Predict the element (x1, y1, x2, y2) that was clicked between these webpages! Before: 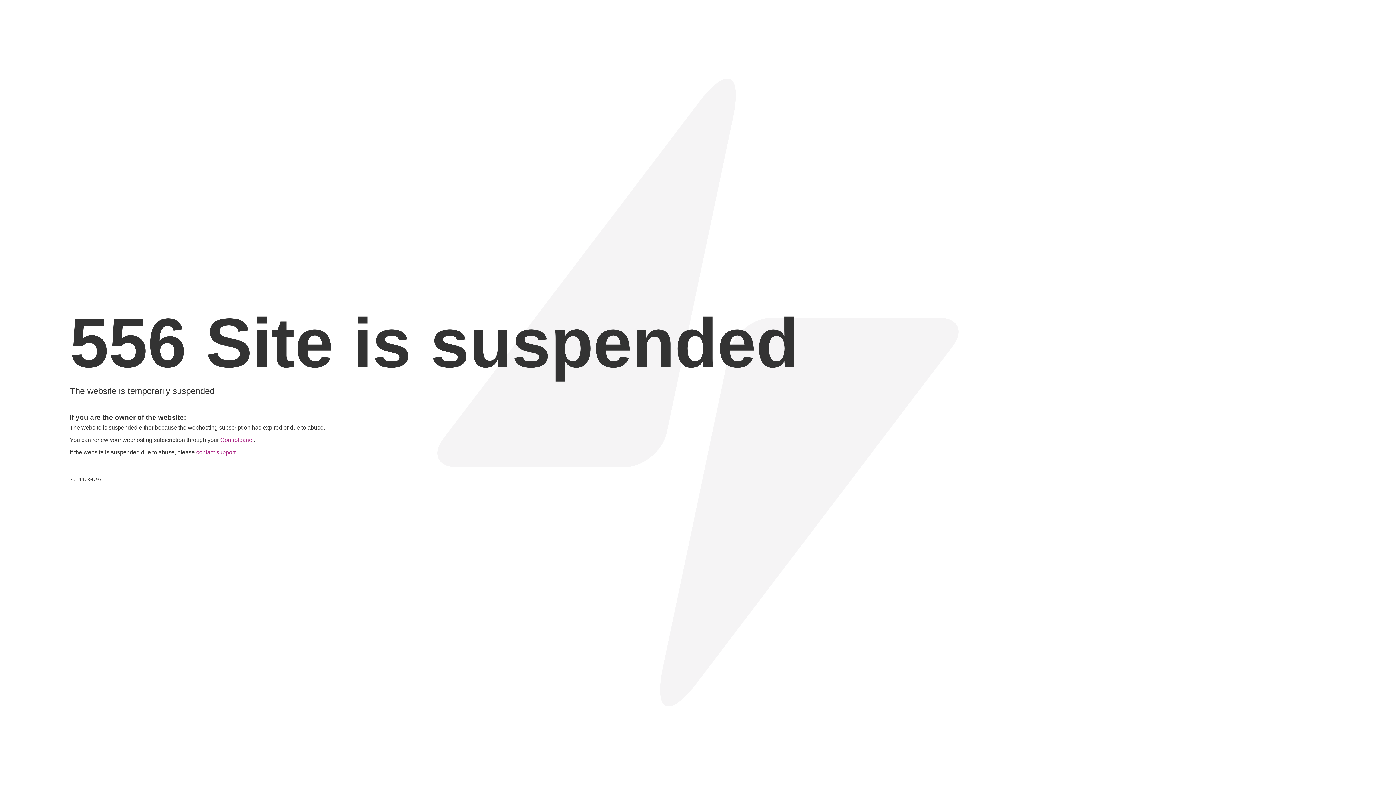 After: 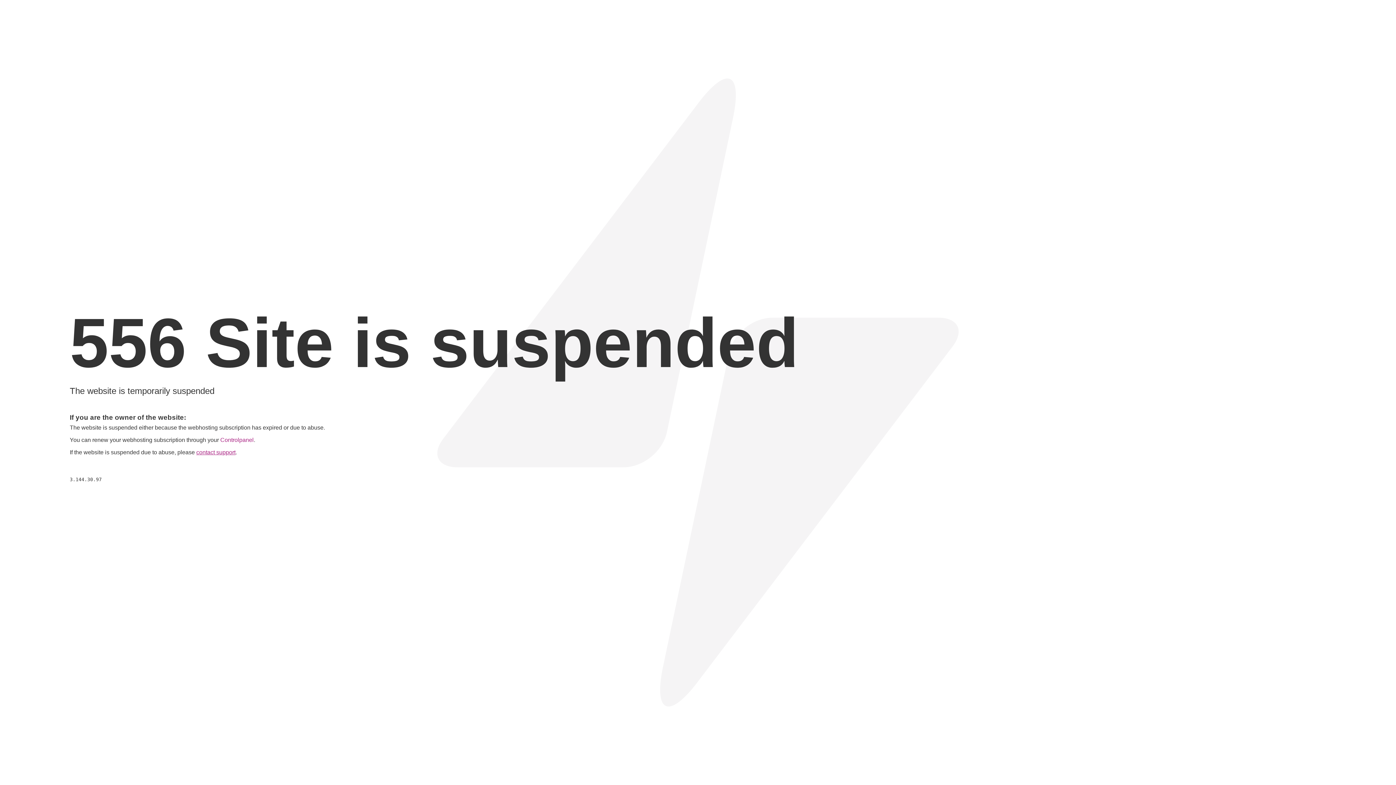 Action: label: contact support bbox: (196, 449, 235, 455)